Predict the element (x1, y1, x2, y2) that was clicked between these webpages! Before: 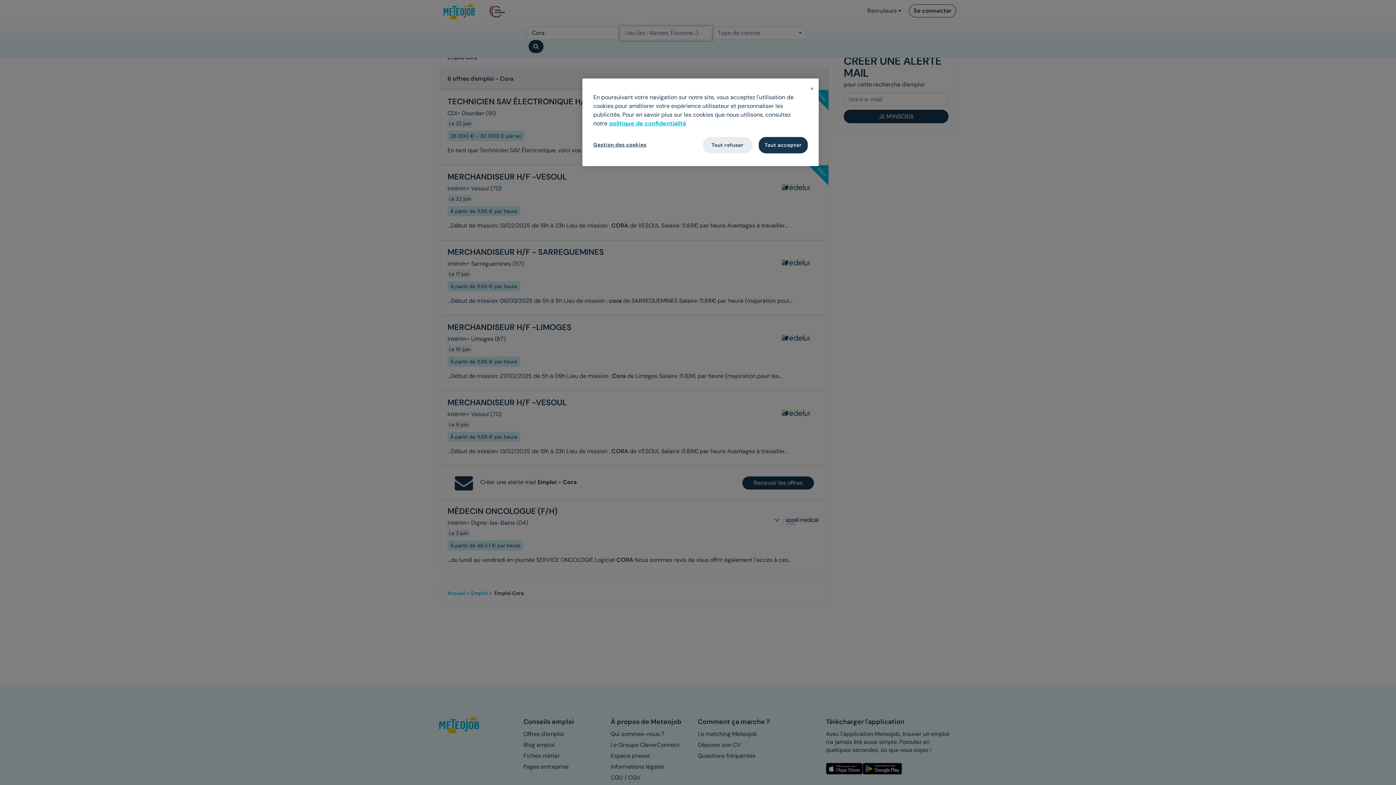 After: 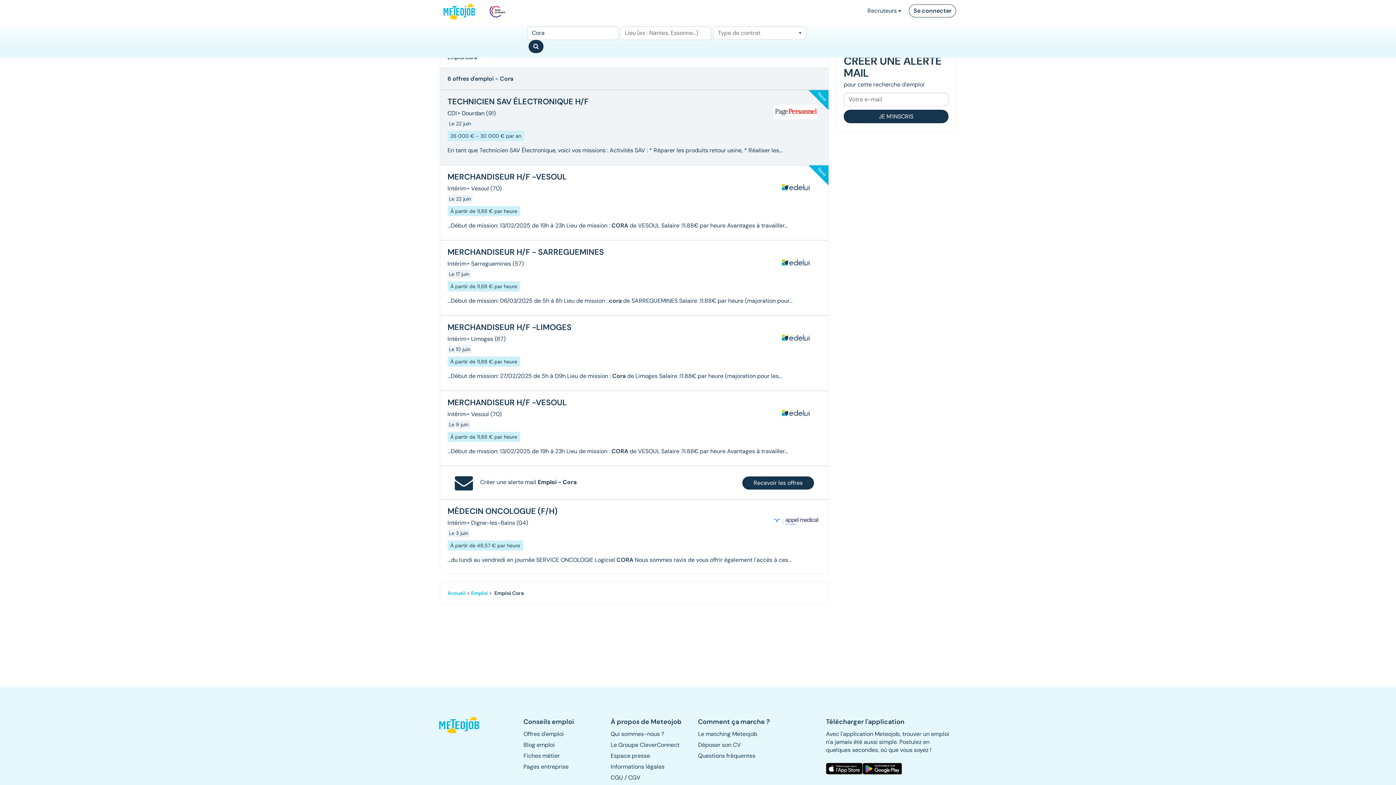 Action: bbox: (703, 137, 752, 153) label: Tout refuser